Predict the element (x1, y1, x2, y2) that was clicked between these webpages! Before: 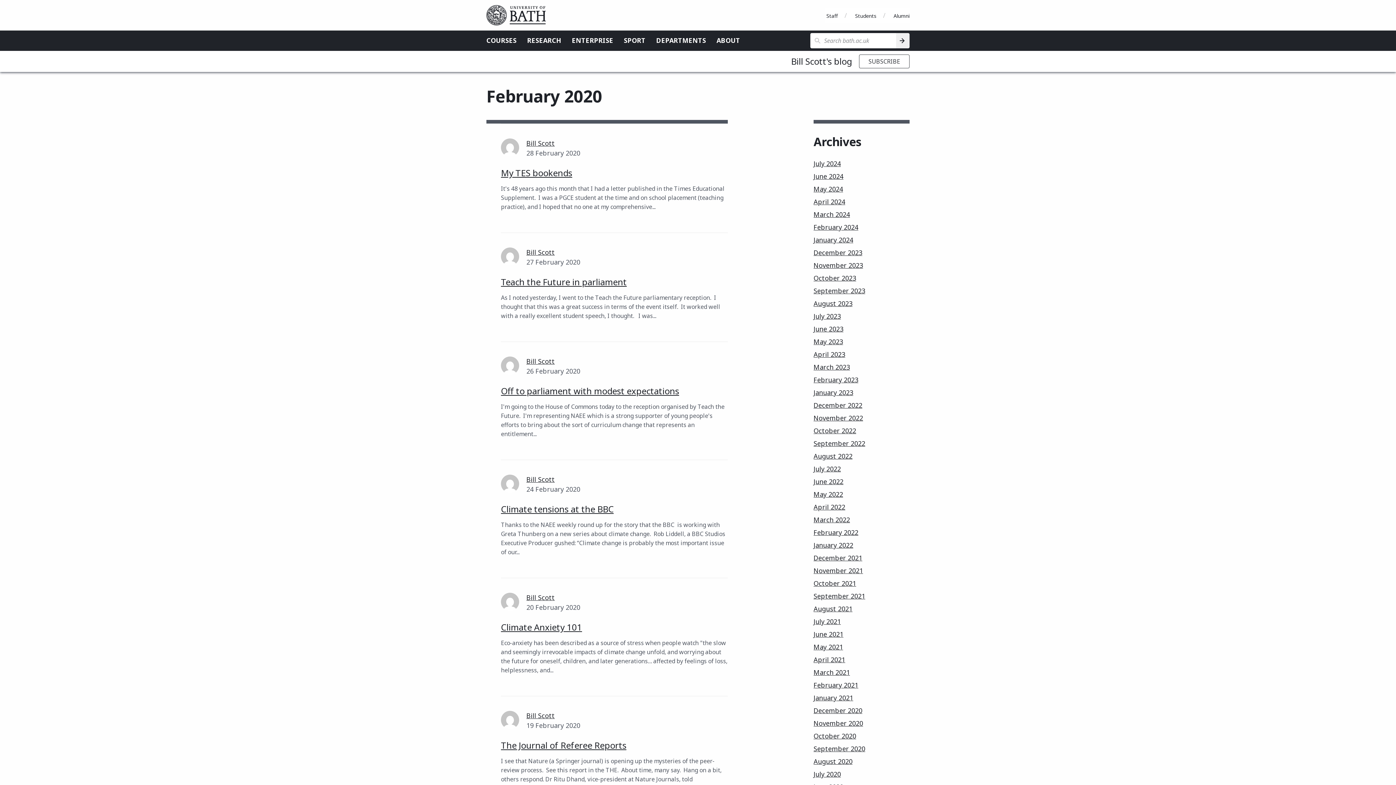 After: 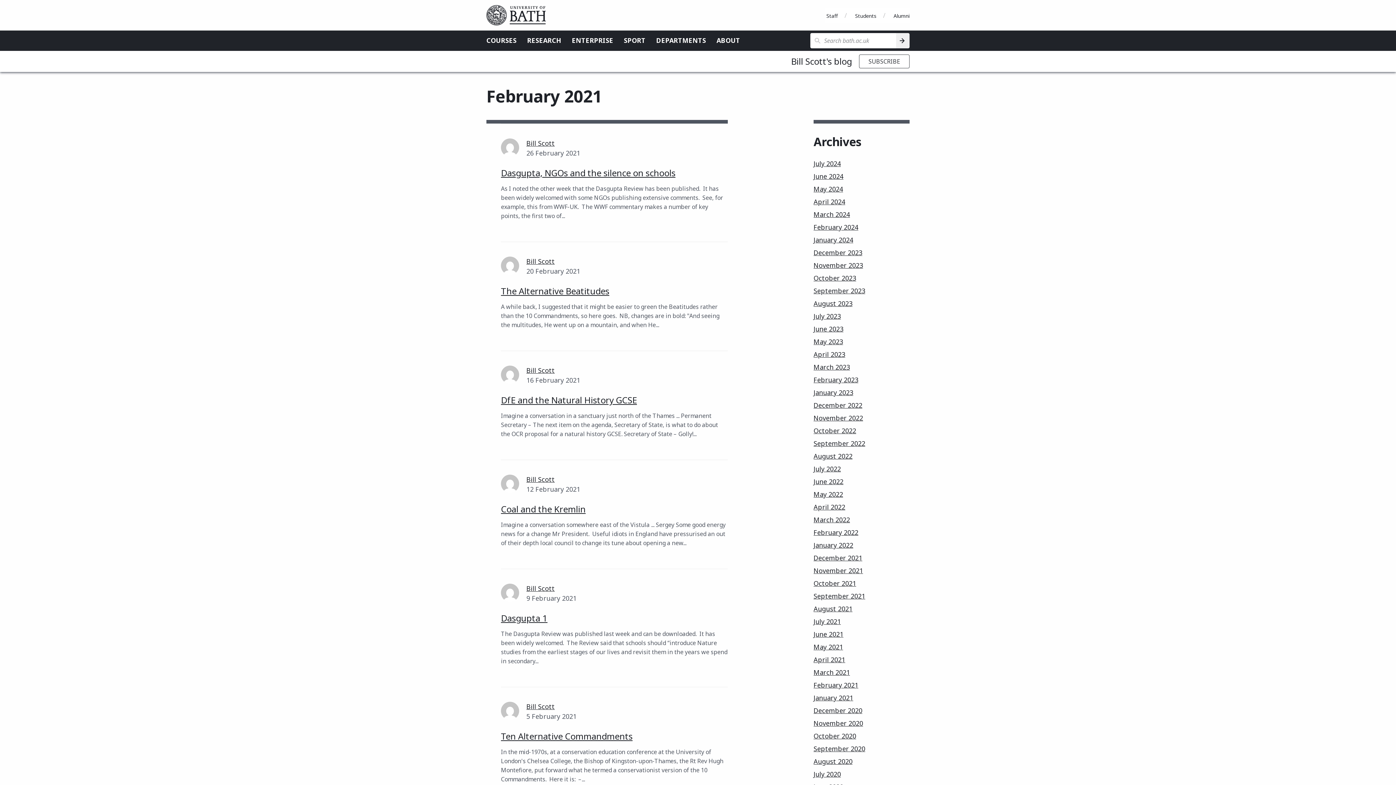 Action: label: February 2021 bbox: (813, 681, 858, 689)